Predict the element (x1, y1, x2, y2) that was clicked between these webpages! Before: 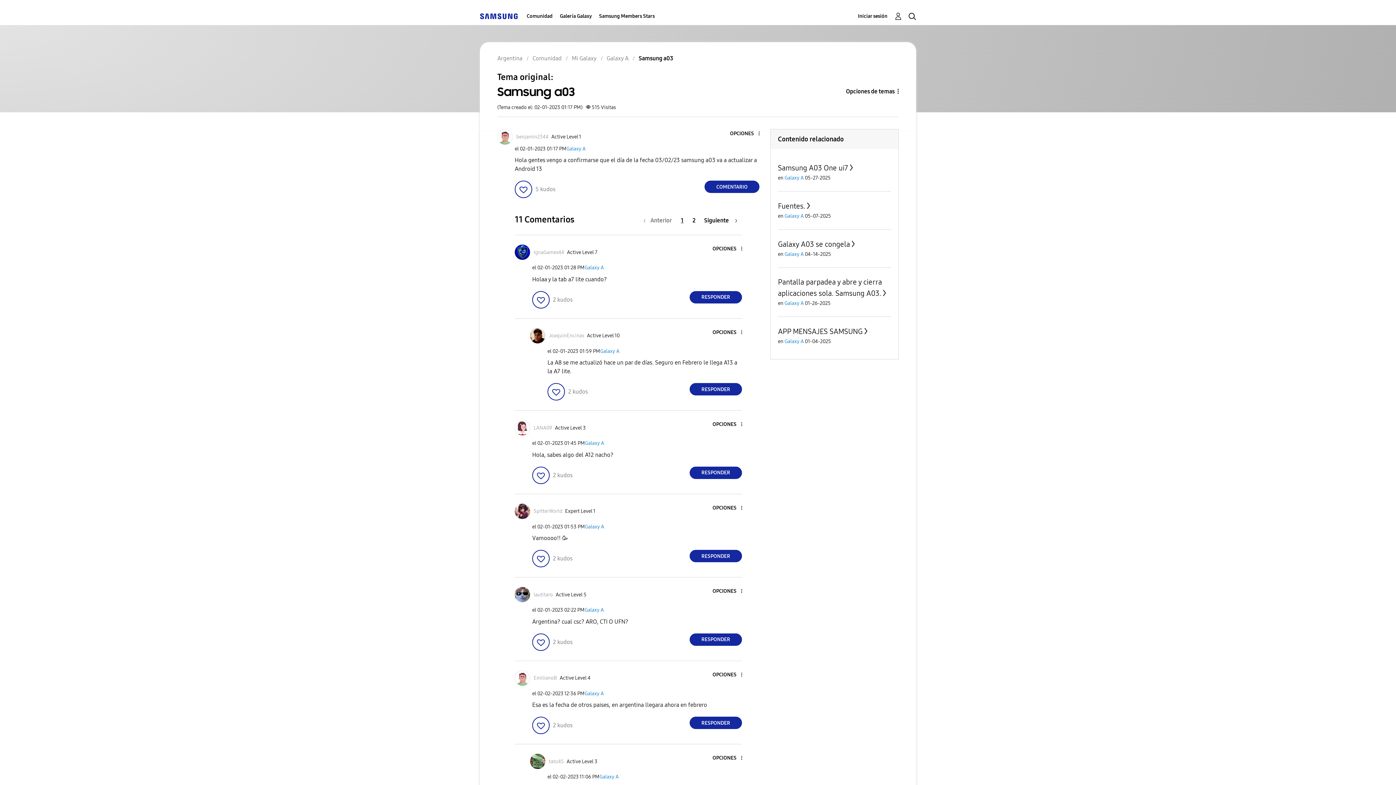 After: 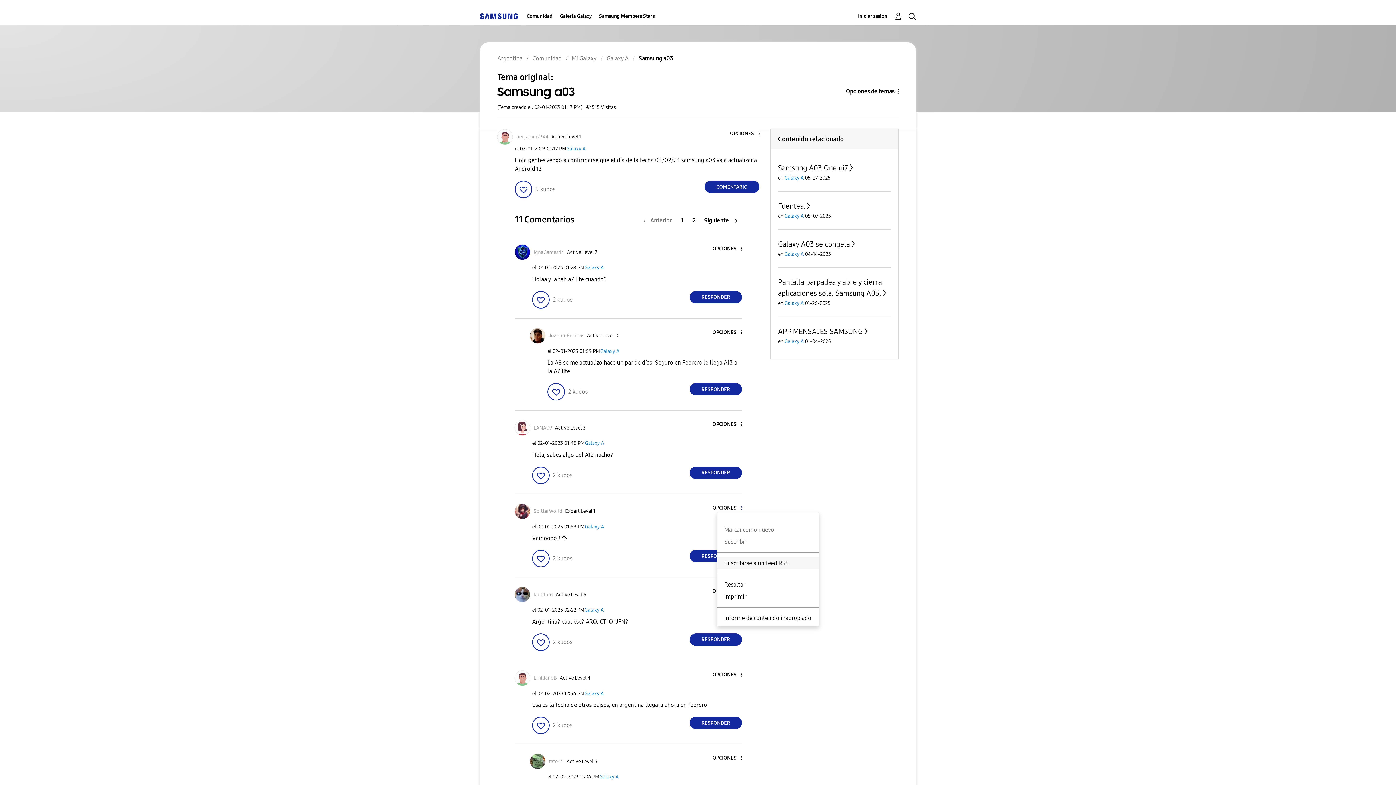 Action: label: Show comment option menu bbox: (716, 505, 742, 511)